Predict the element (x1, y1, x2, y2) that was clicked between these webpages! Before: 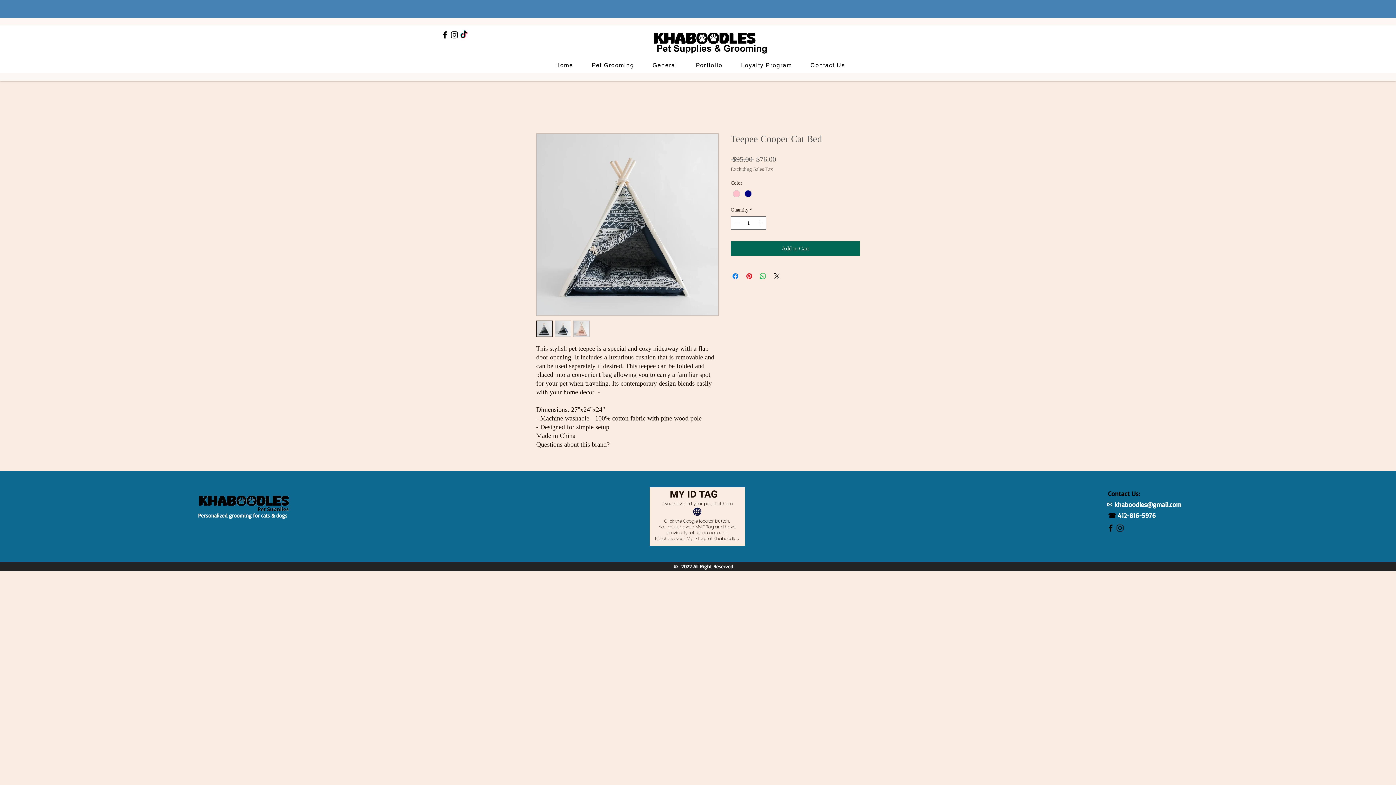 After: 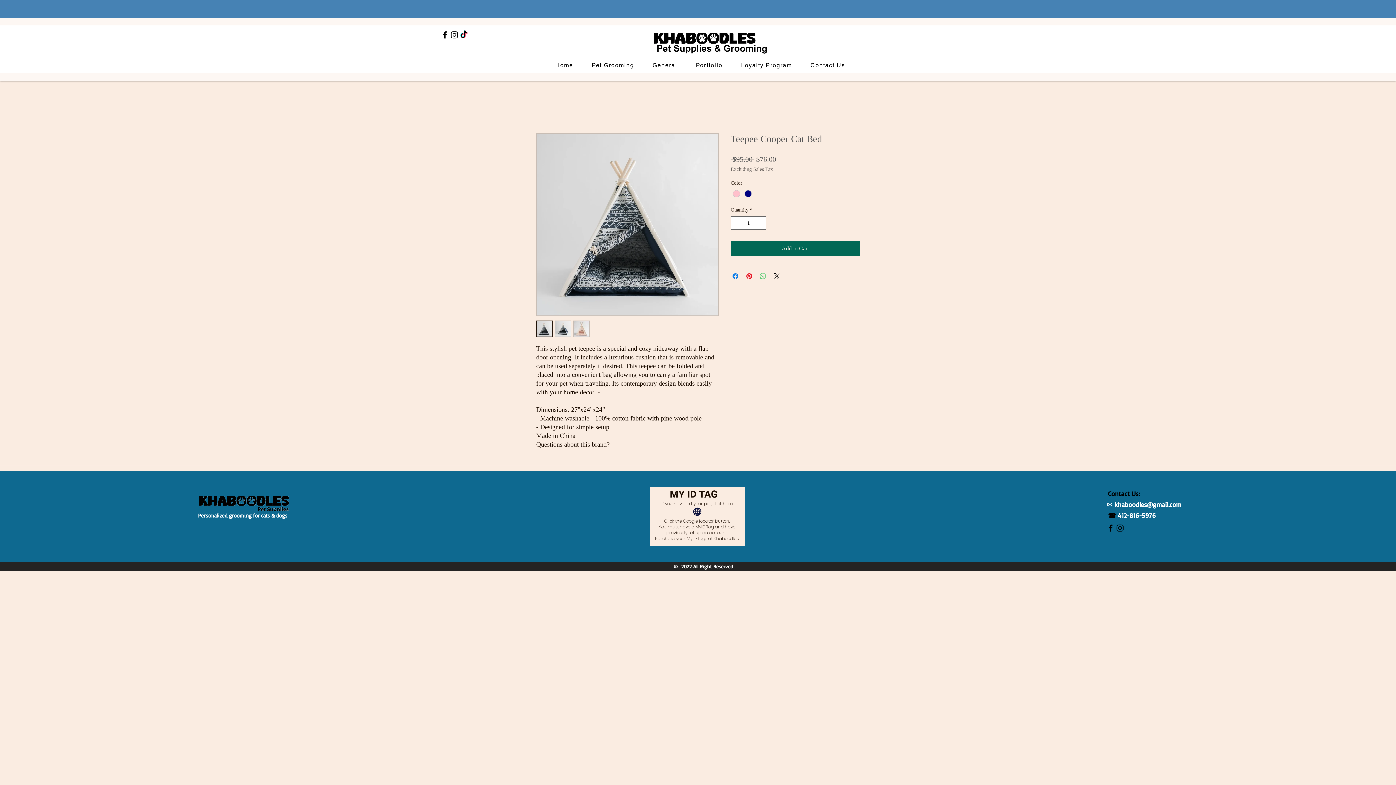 Action: bbox: (758, 272, 767, 280) label: Share on WhatsApp